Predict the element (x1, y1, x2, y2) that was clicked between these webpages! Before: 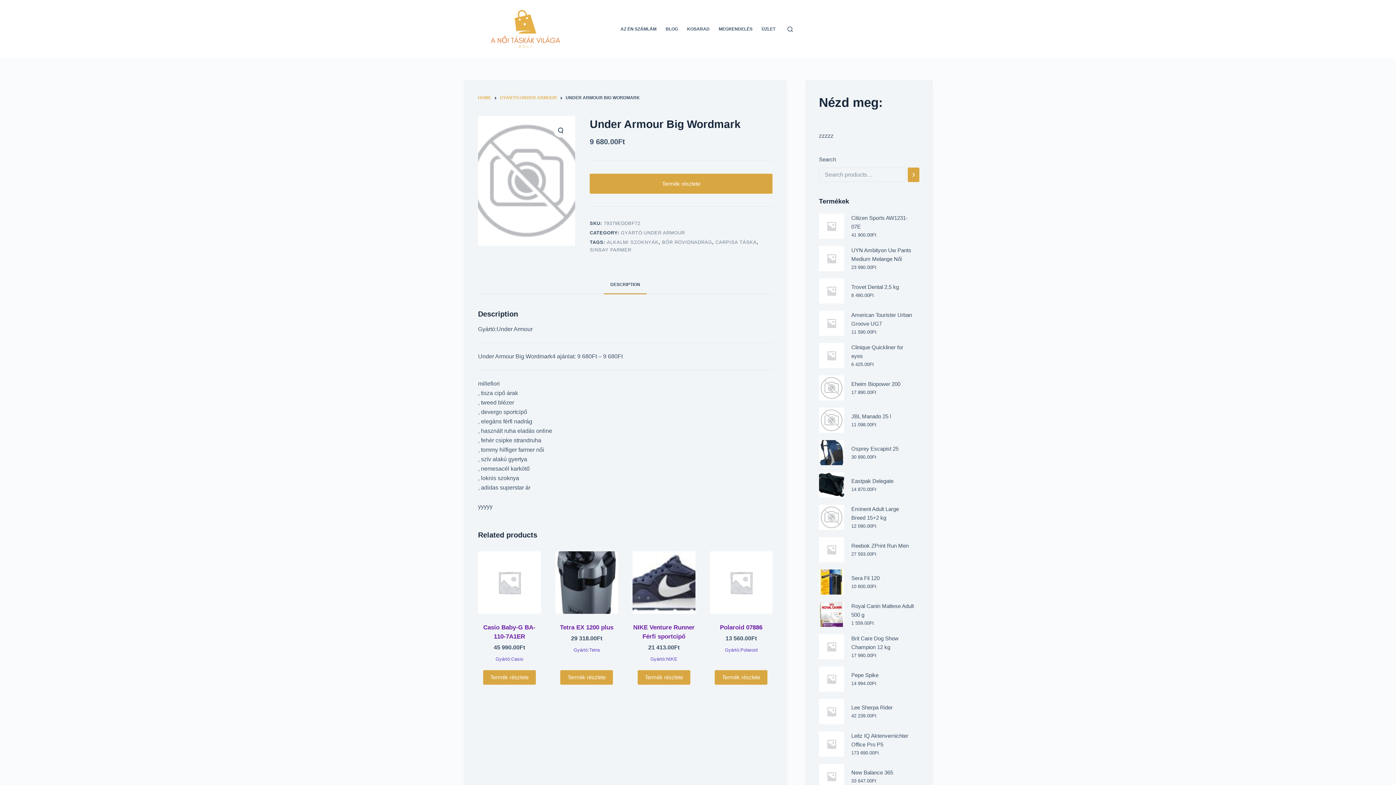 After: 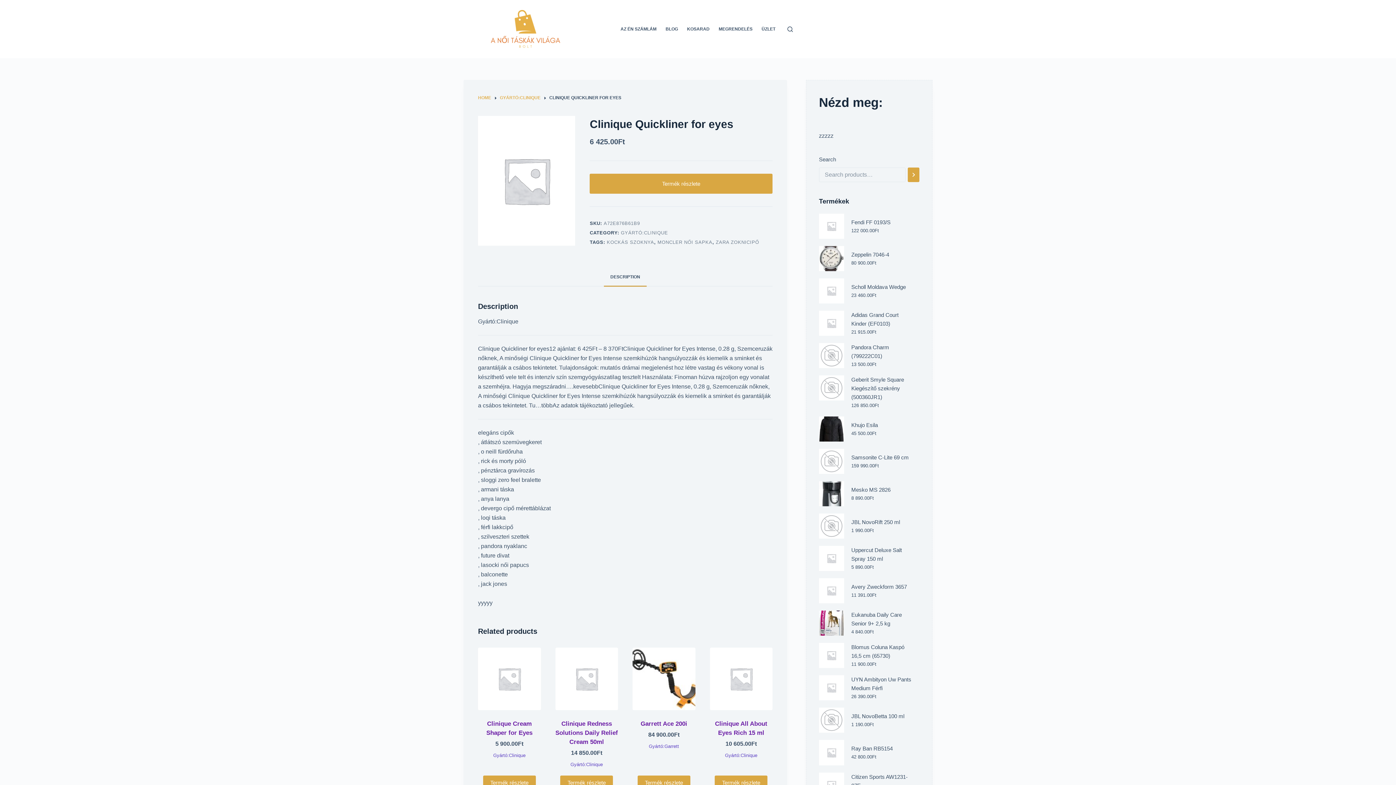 Action: bbox: (819, 343, 844, 368)